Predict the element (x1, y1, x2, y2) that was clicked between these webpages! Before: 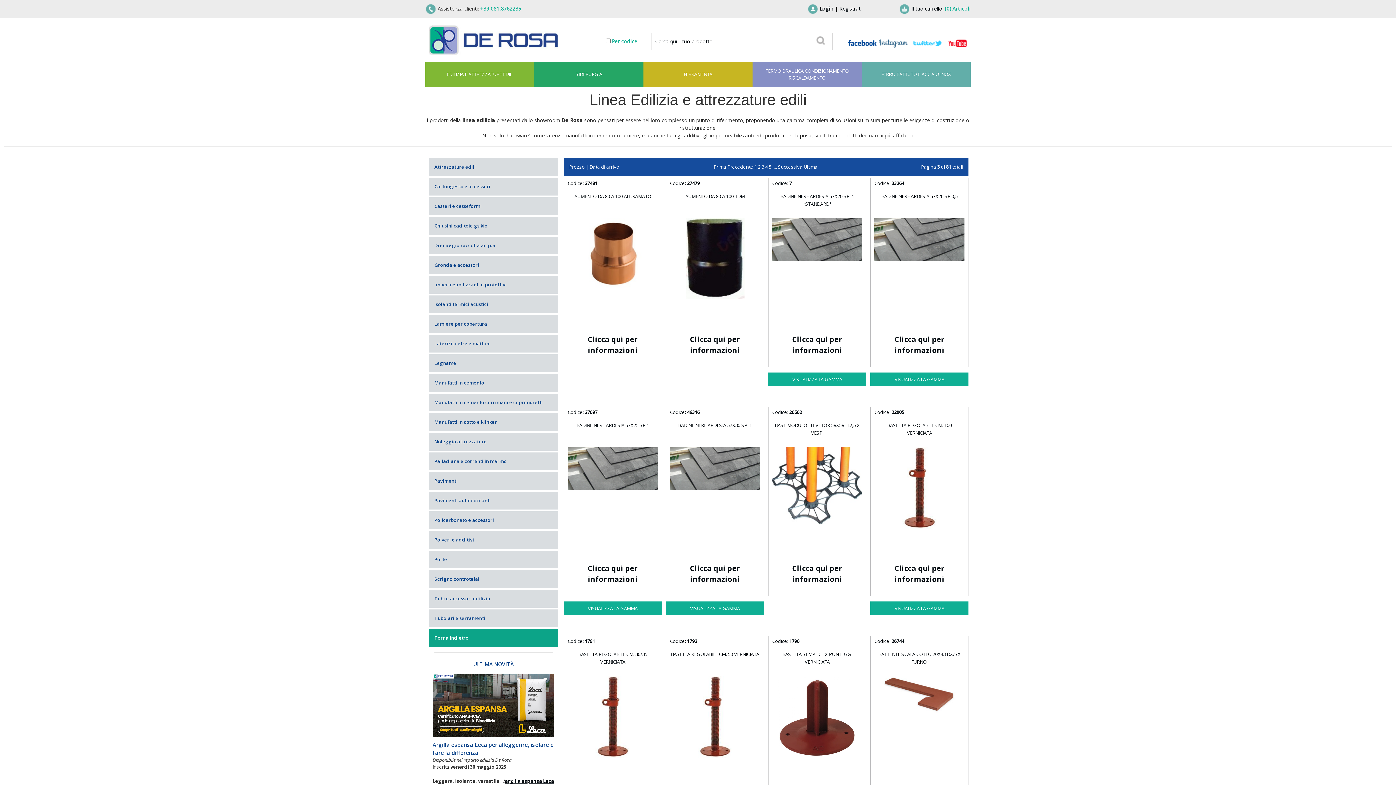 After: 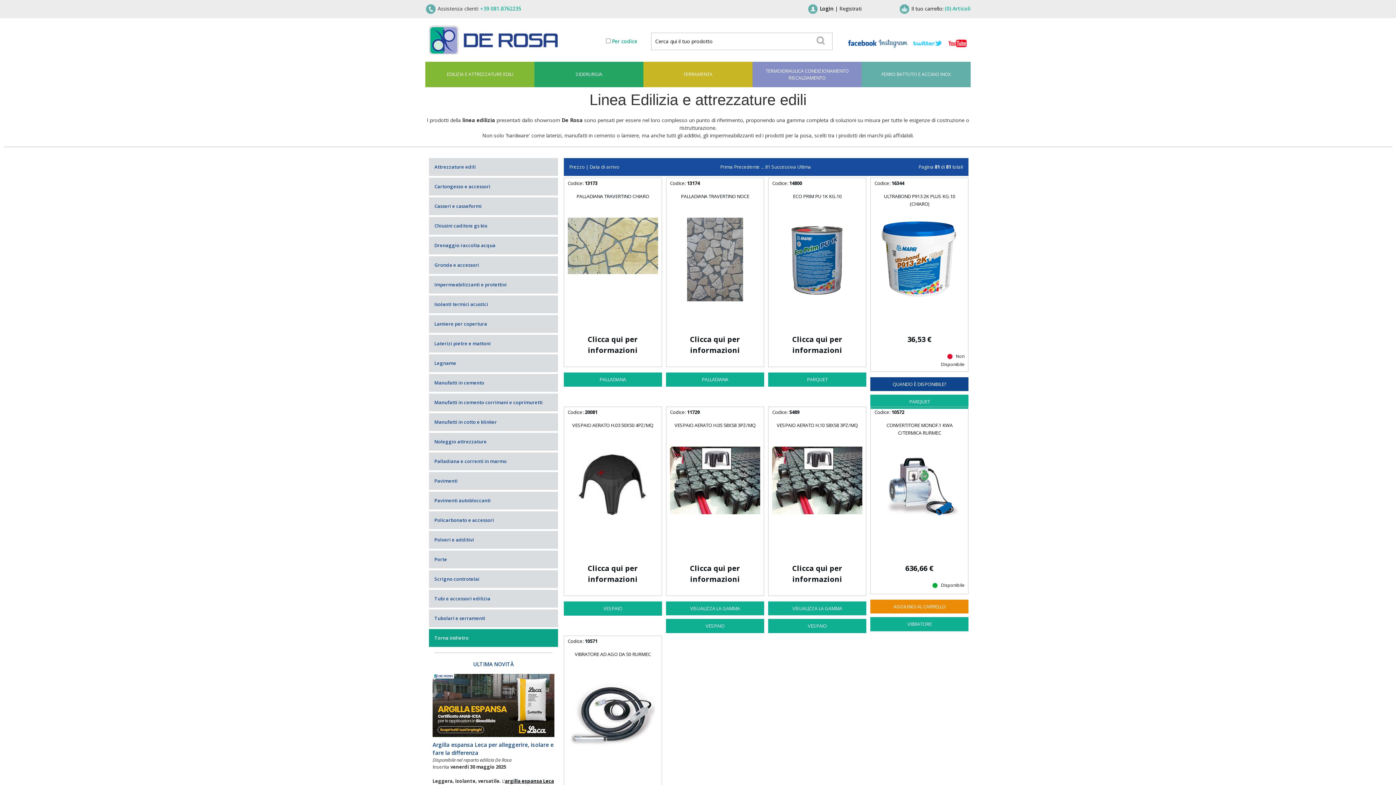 Action: bbox: (804, 163, 817, 170) label: Ultima